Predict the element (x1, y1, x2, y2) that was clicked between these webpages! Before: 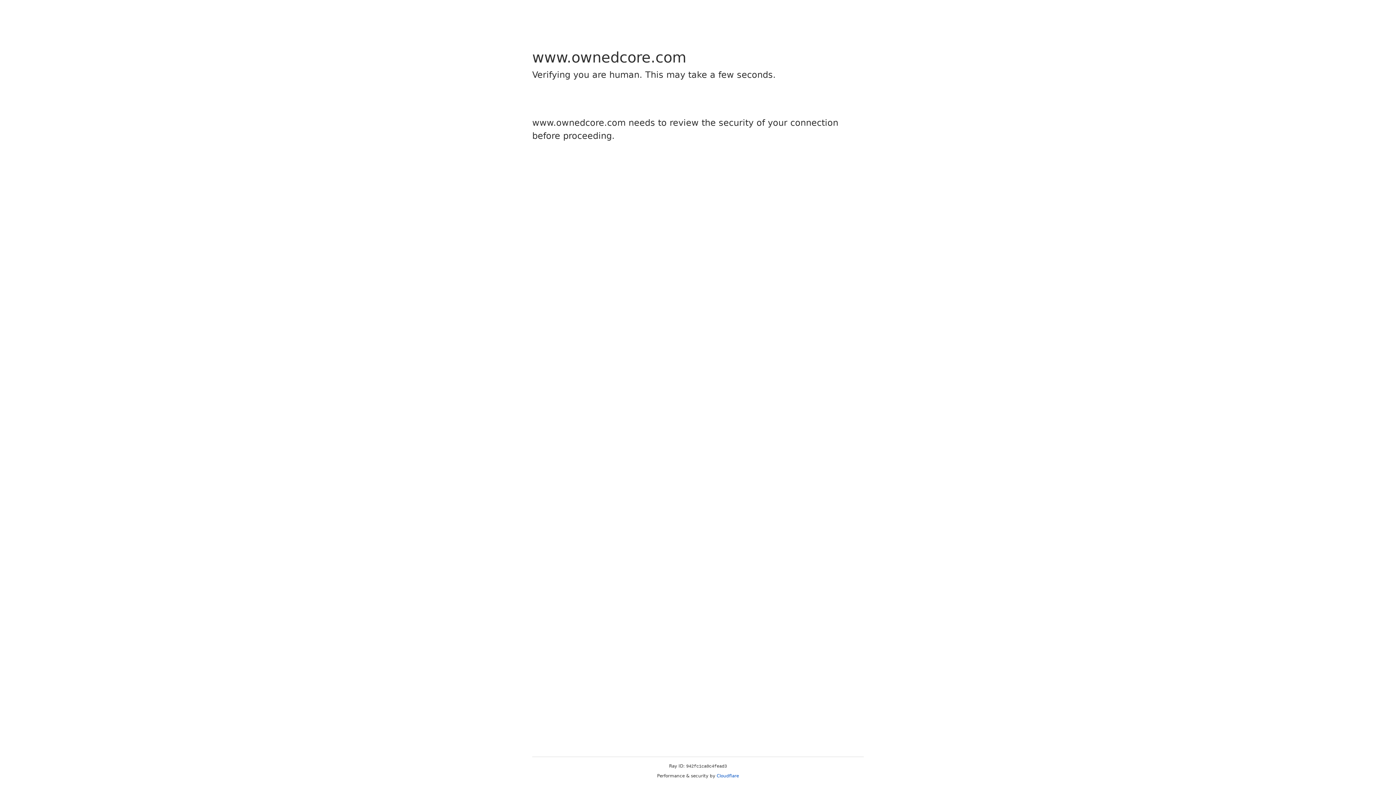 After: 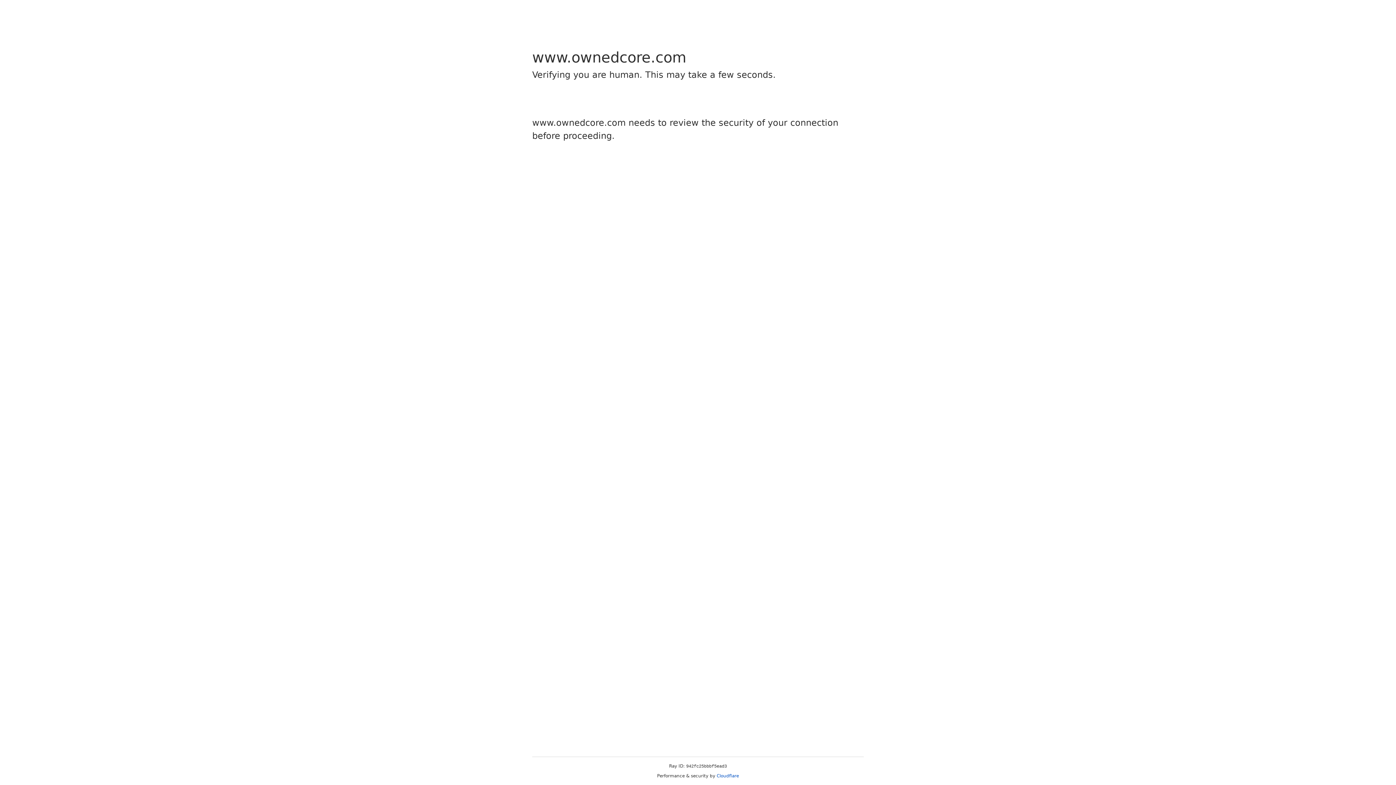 Action: bbox: (716, 773, 739, 778) label: Cloudflare